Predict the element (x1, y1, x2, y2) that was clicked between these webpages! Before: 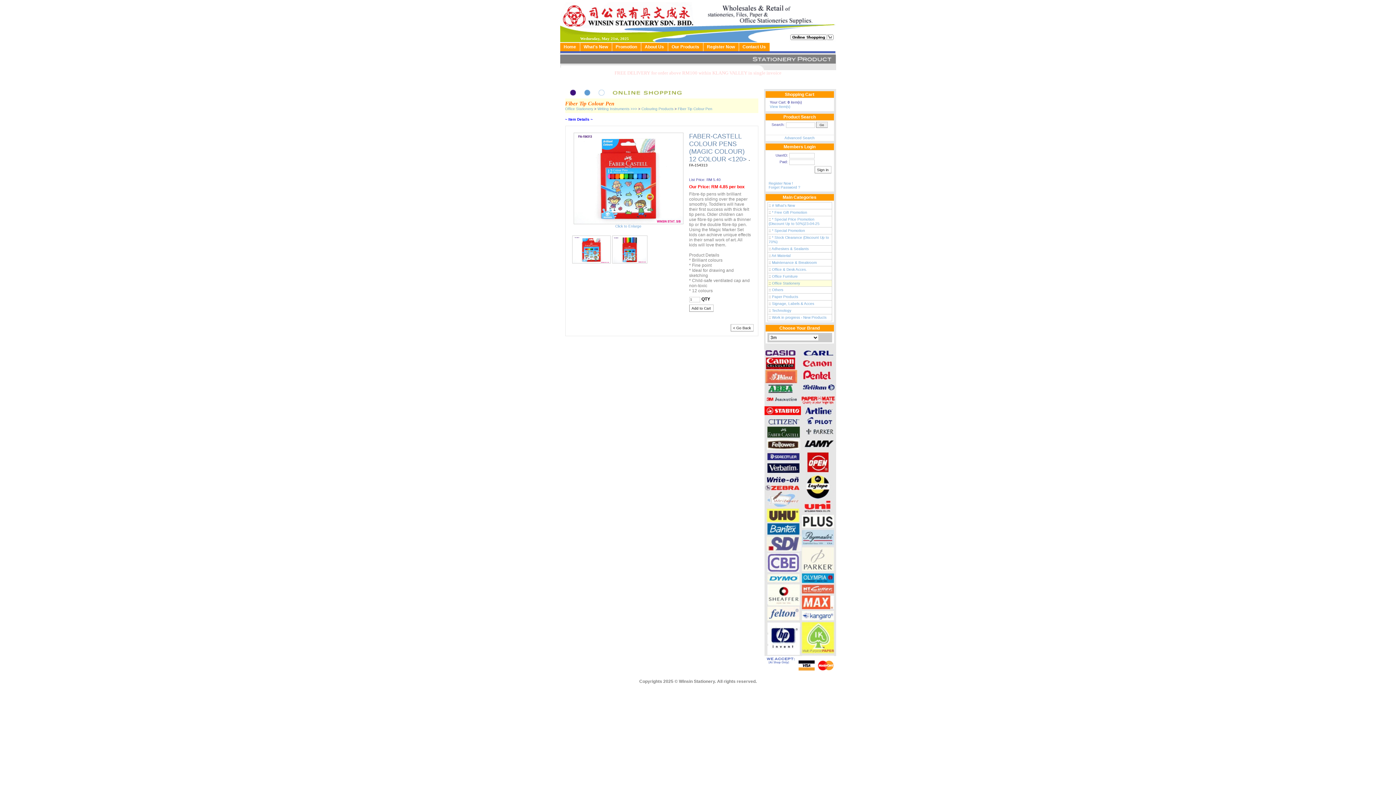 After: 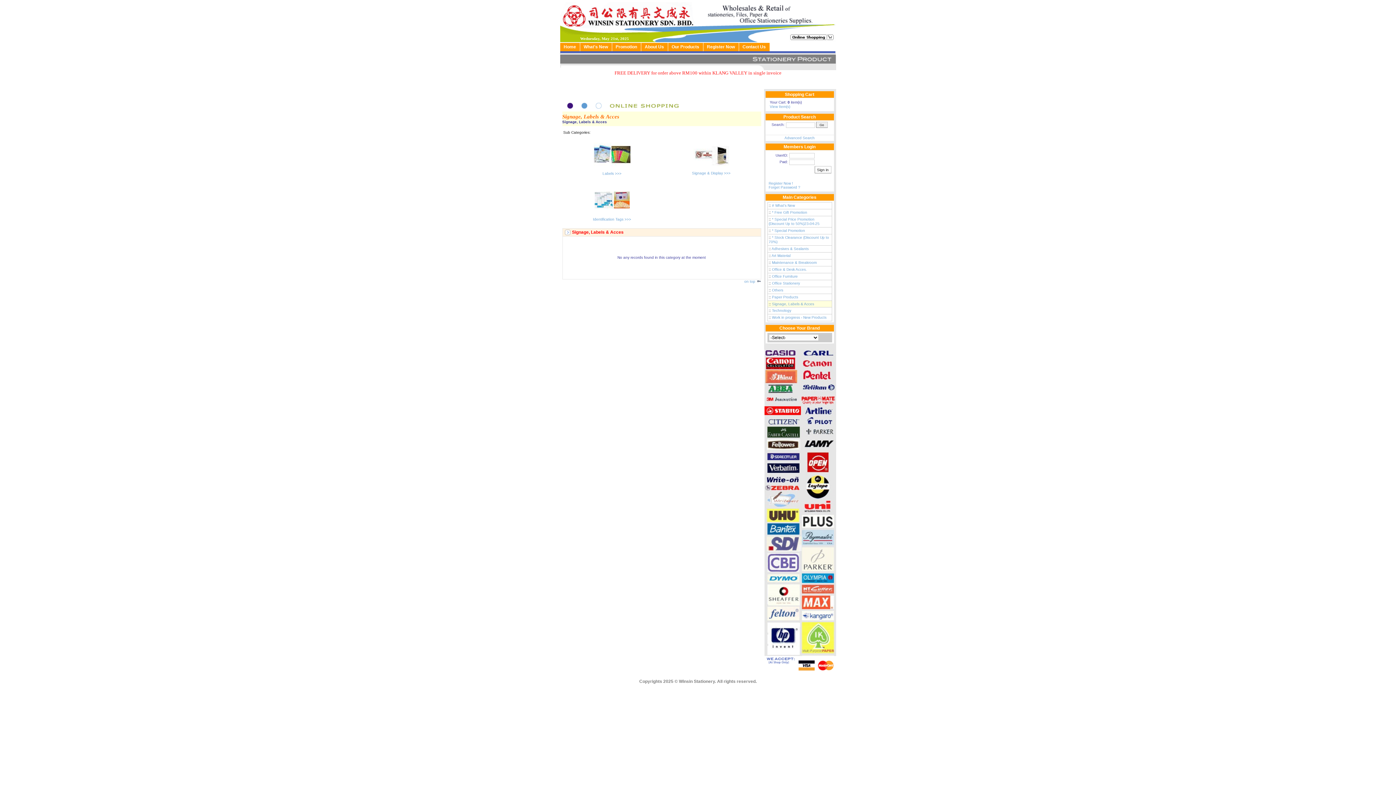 Action: bbox: (772, 301, 814, 305) label: Signage, Labels & Acces